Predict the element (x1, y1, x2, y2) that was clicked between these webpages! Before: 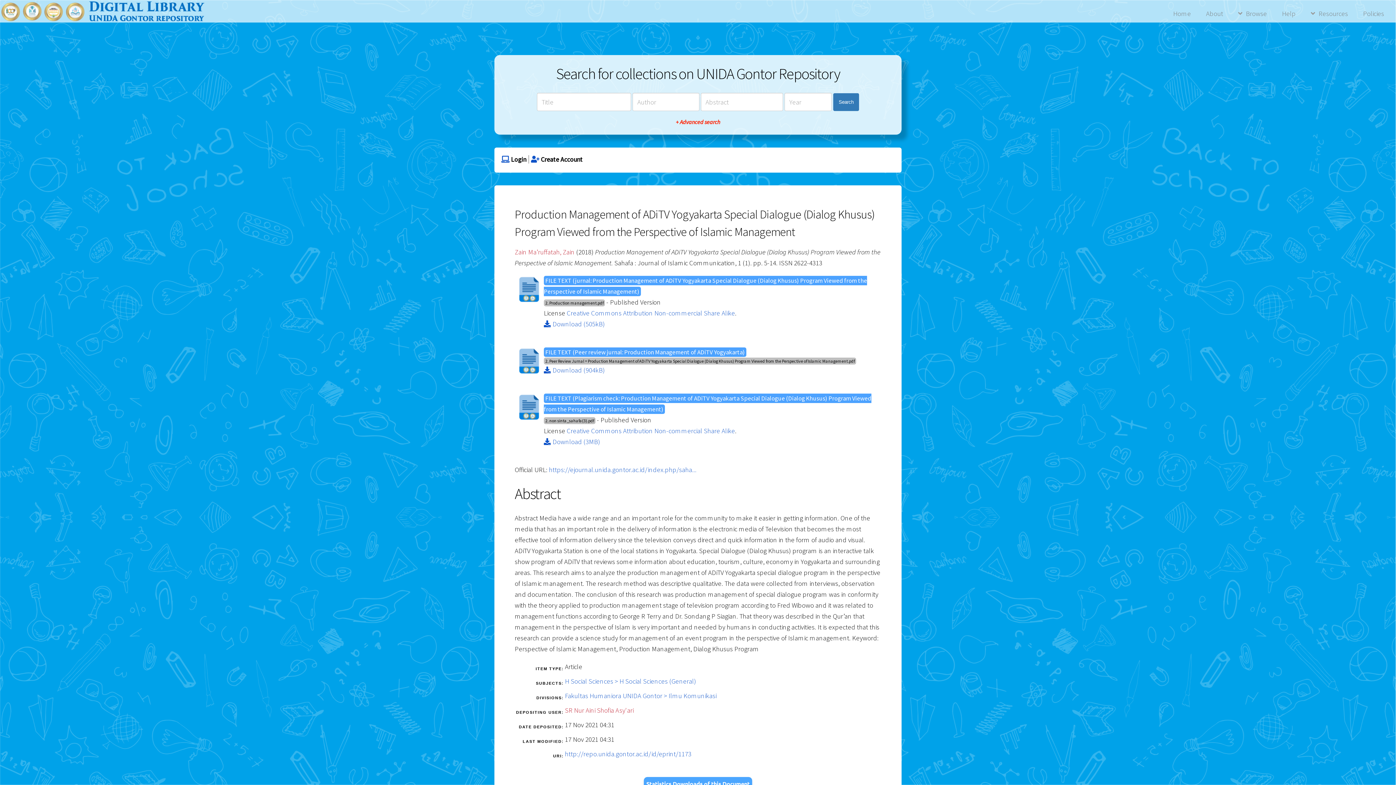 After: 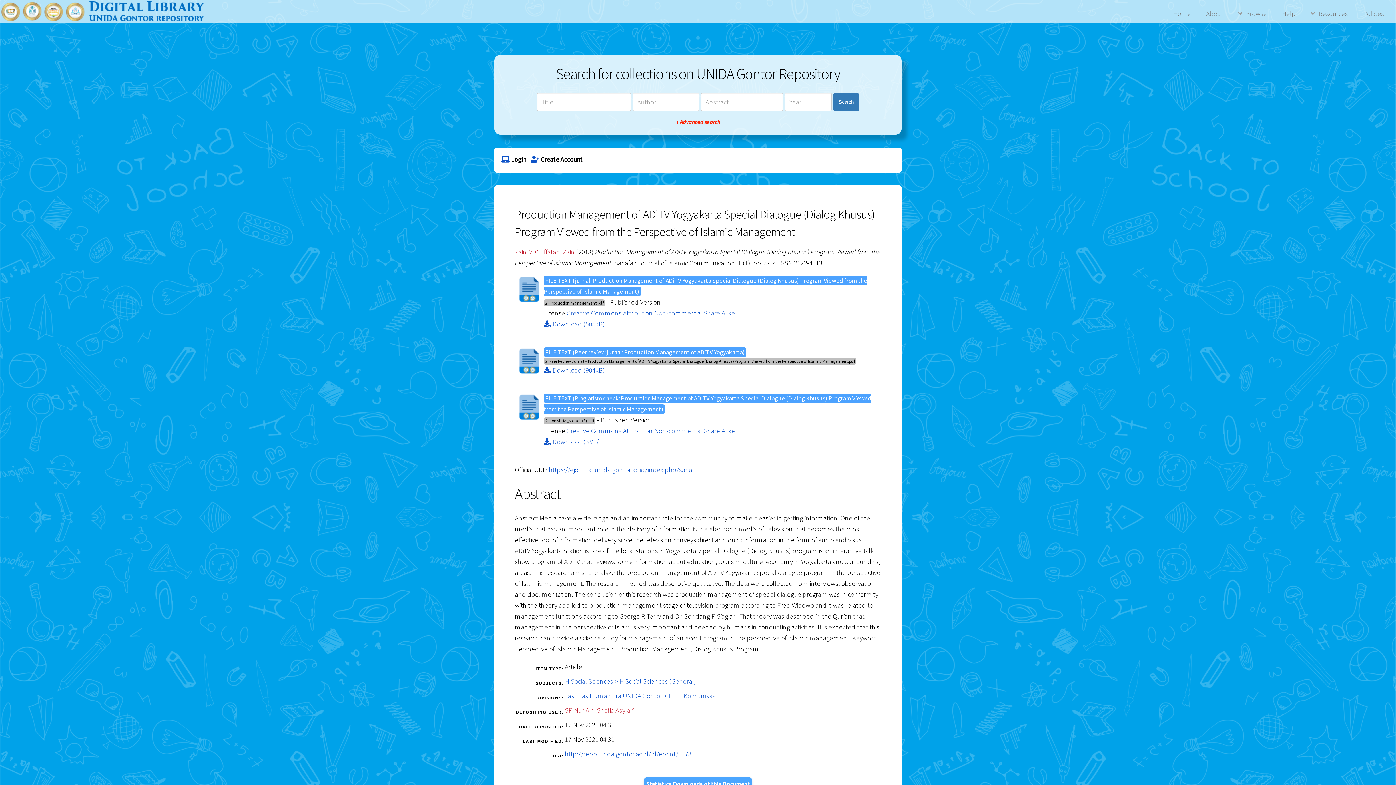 Action: bbox: (514, 369, 544, 377)